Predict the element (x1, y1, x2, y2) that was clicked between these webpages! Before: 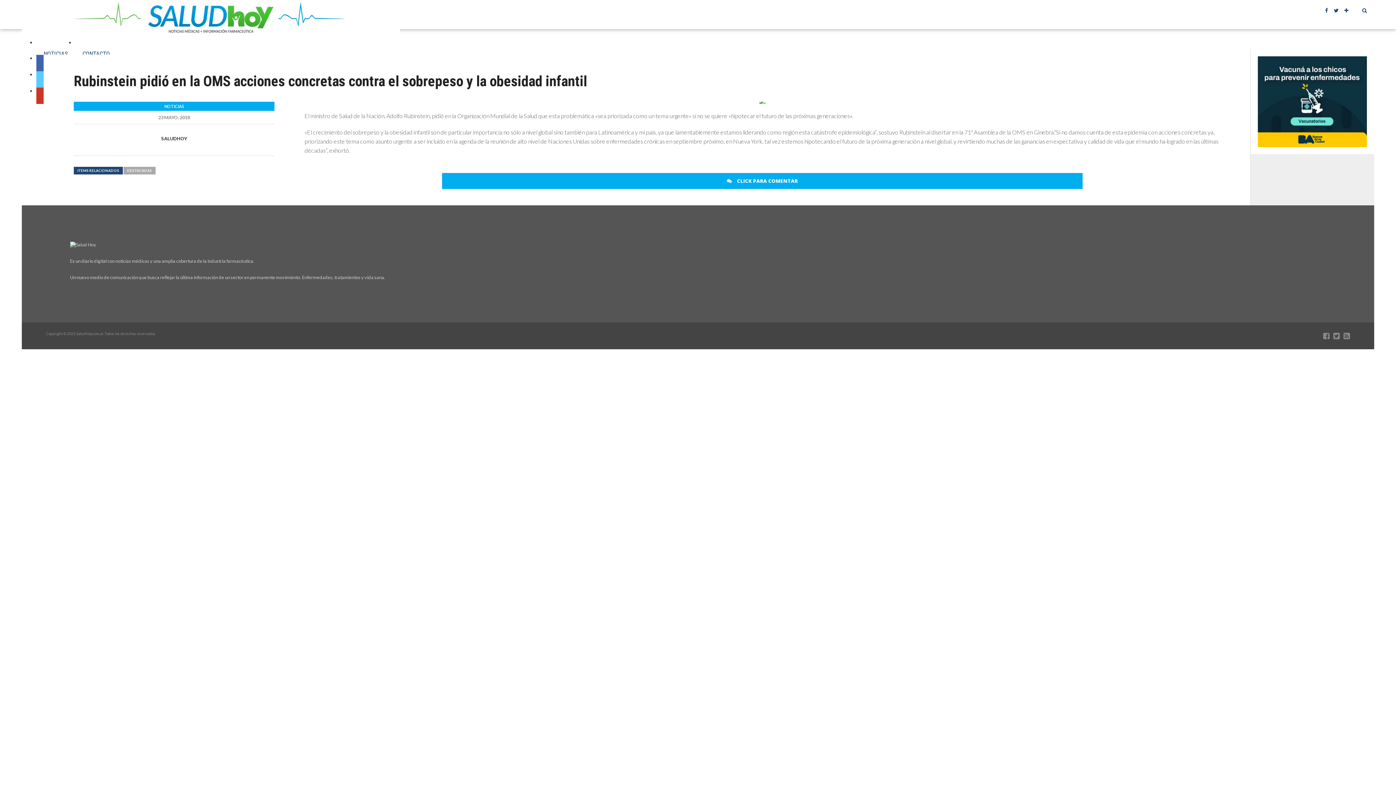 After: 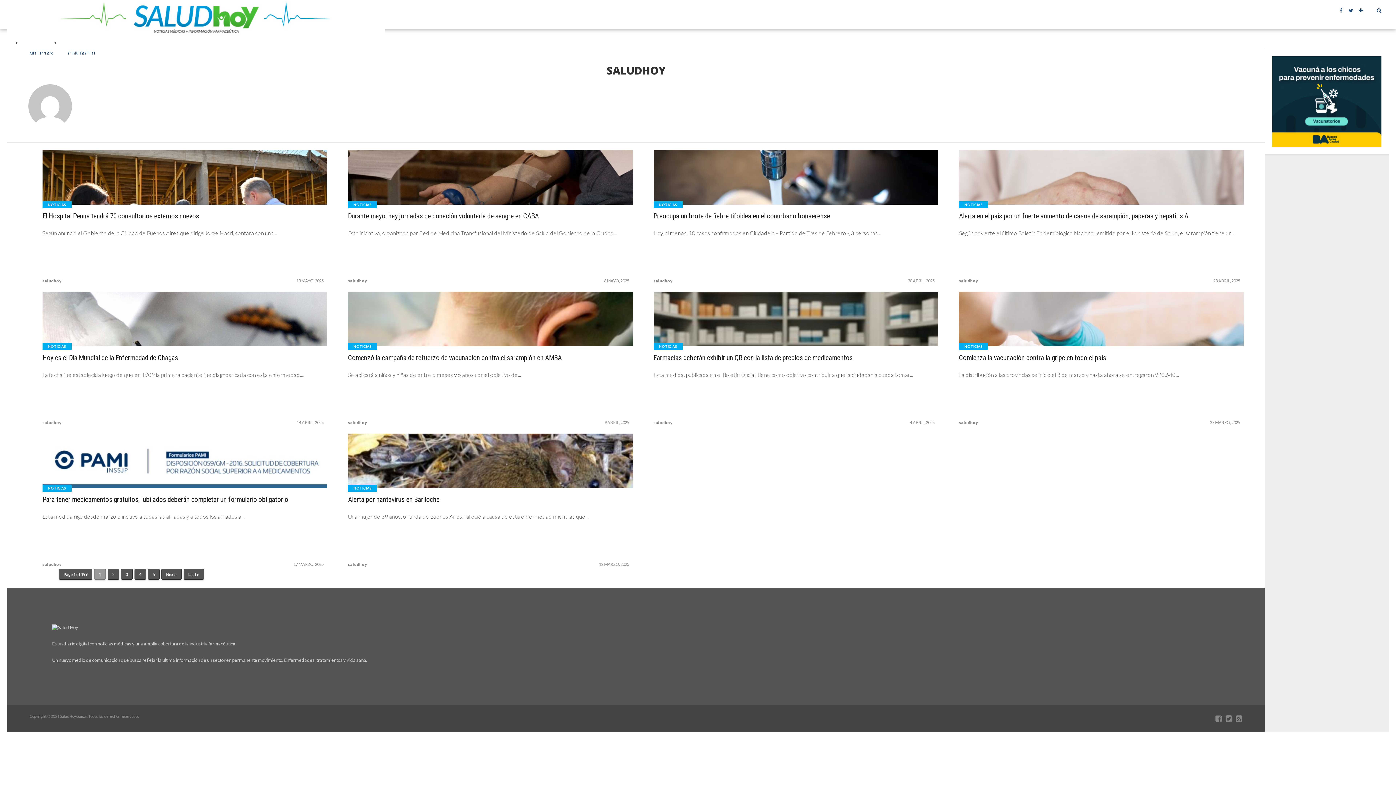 Action: label: SALUDHOY bbox: (161, 135, 187, 141)